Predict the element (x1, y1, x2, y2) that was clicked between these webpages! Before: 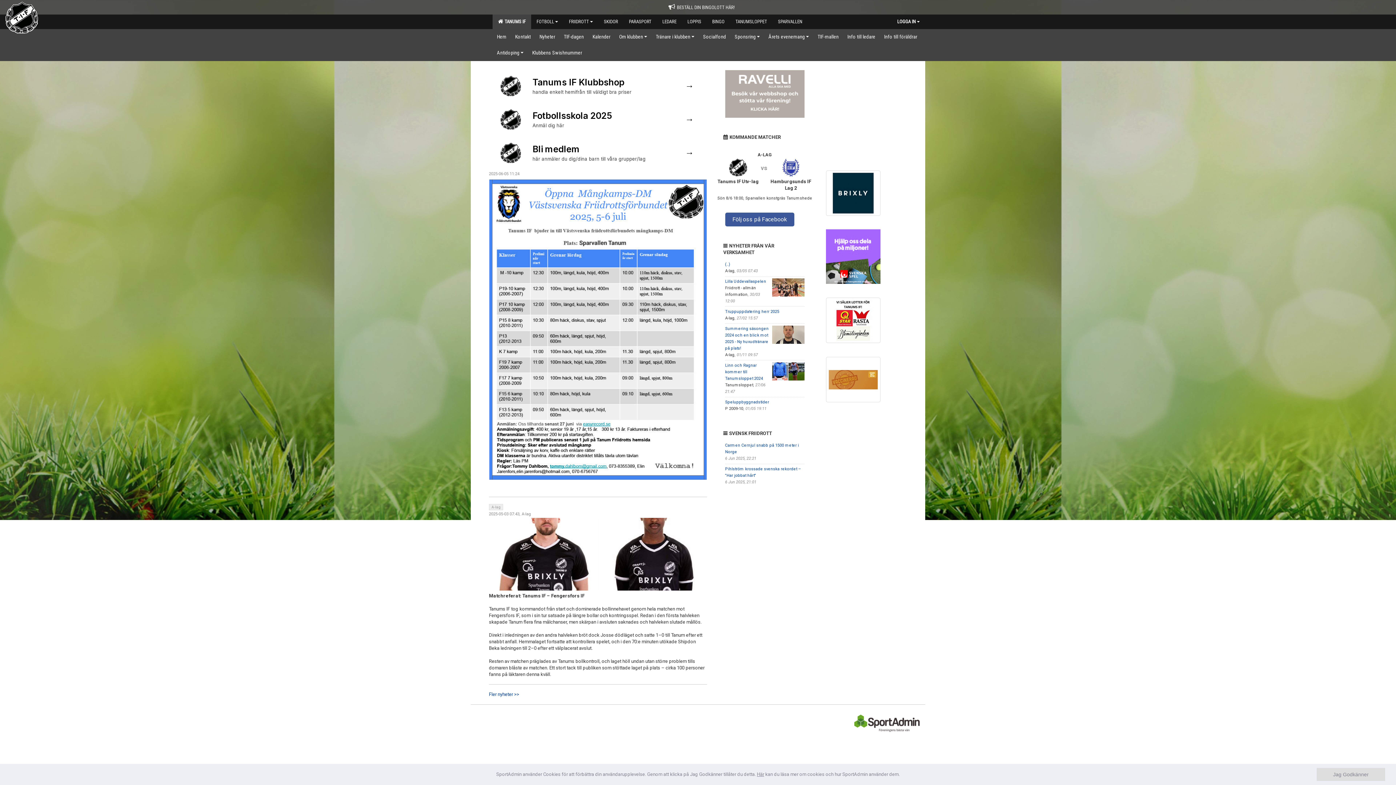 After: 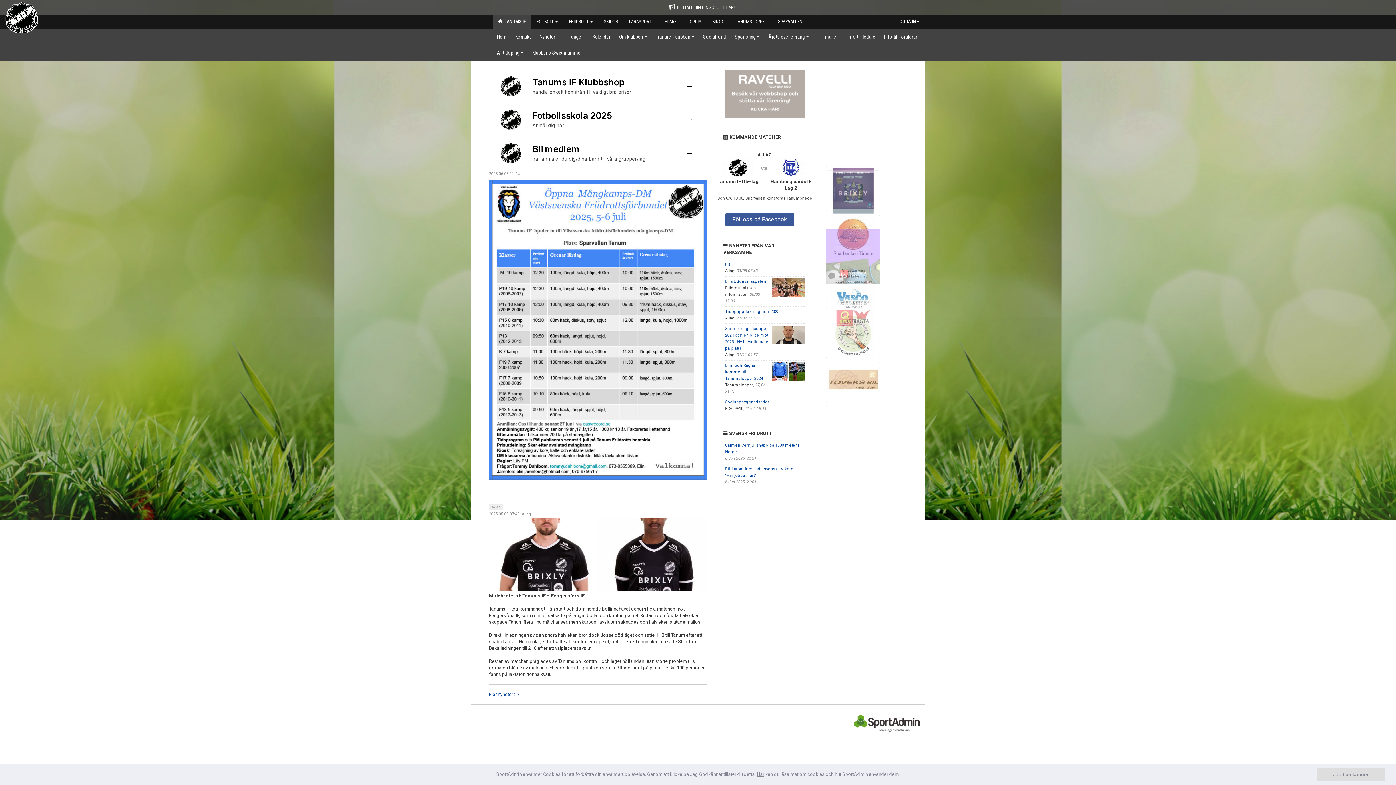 Action: bbox: (854, 720, 920, 726)